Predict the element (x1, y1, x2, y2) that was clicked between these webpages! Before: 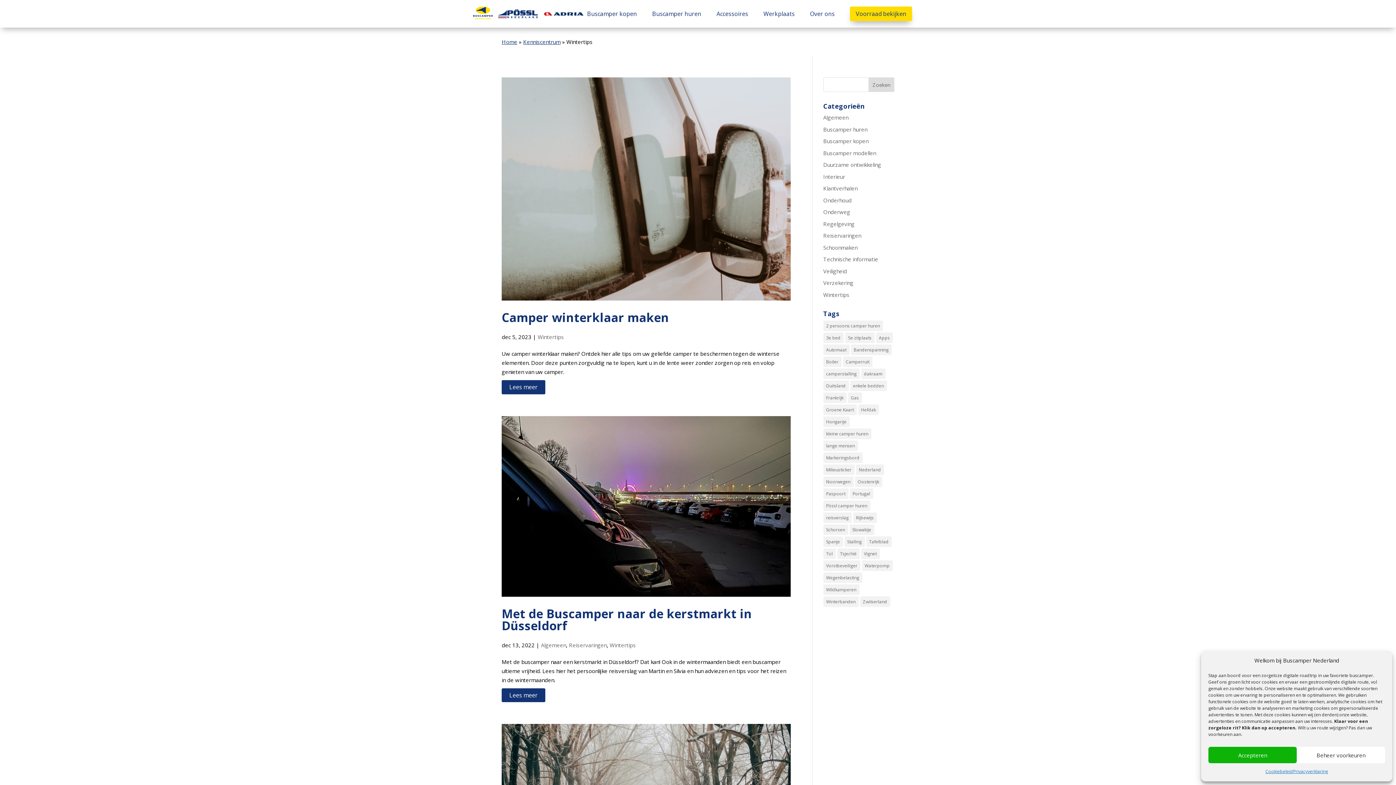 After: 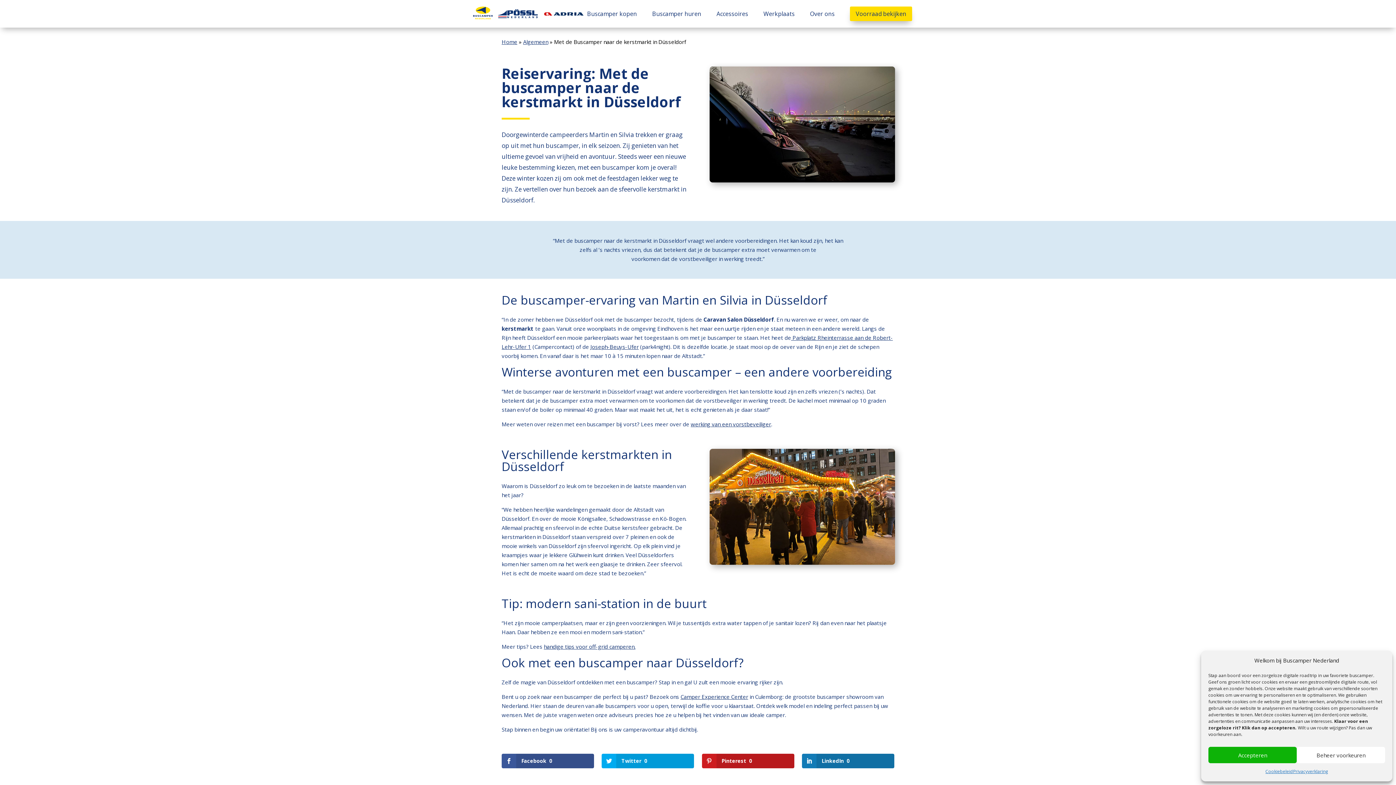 Action: bbox: (501, 688, 545, 702) label: Lees meer